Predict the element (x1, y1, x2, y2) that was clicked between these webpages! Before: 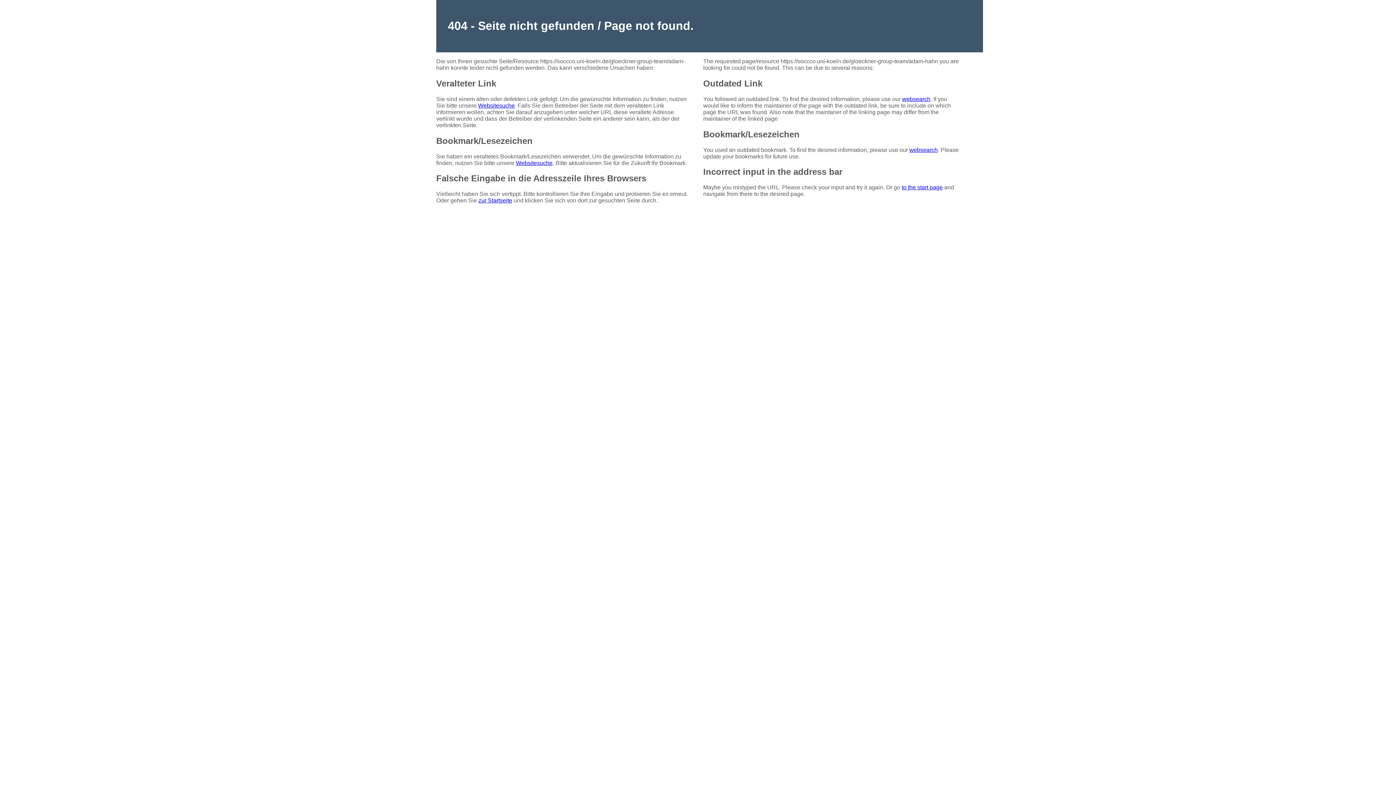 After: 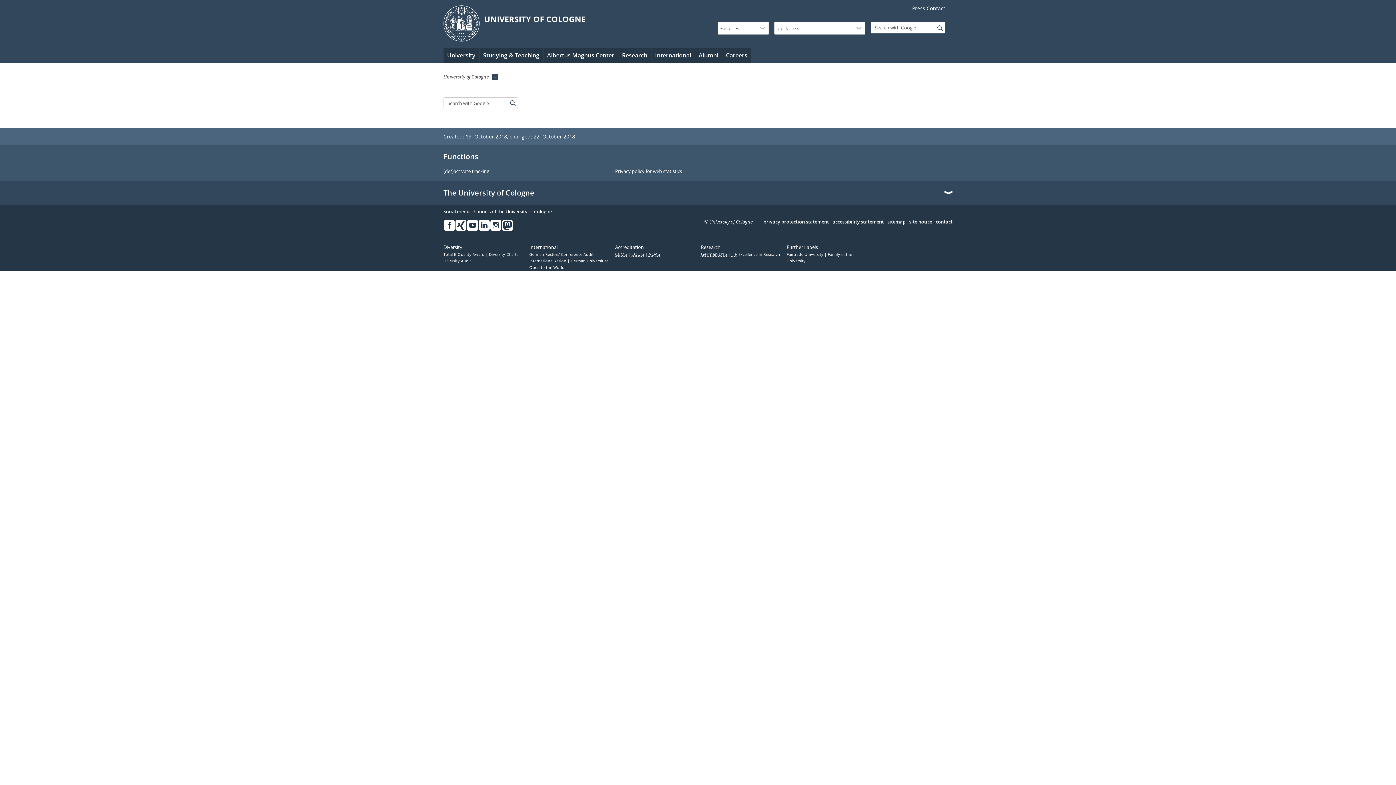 Action: bbox: (909, 146, 937, 152) label: websearch